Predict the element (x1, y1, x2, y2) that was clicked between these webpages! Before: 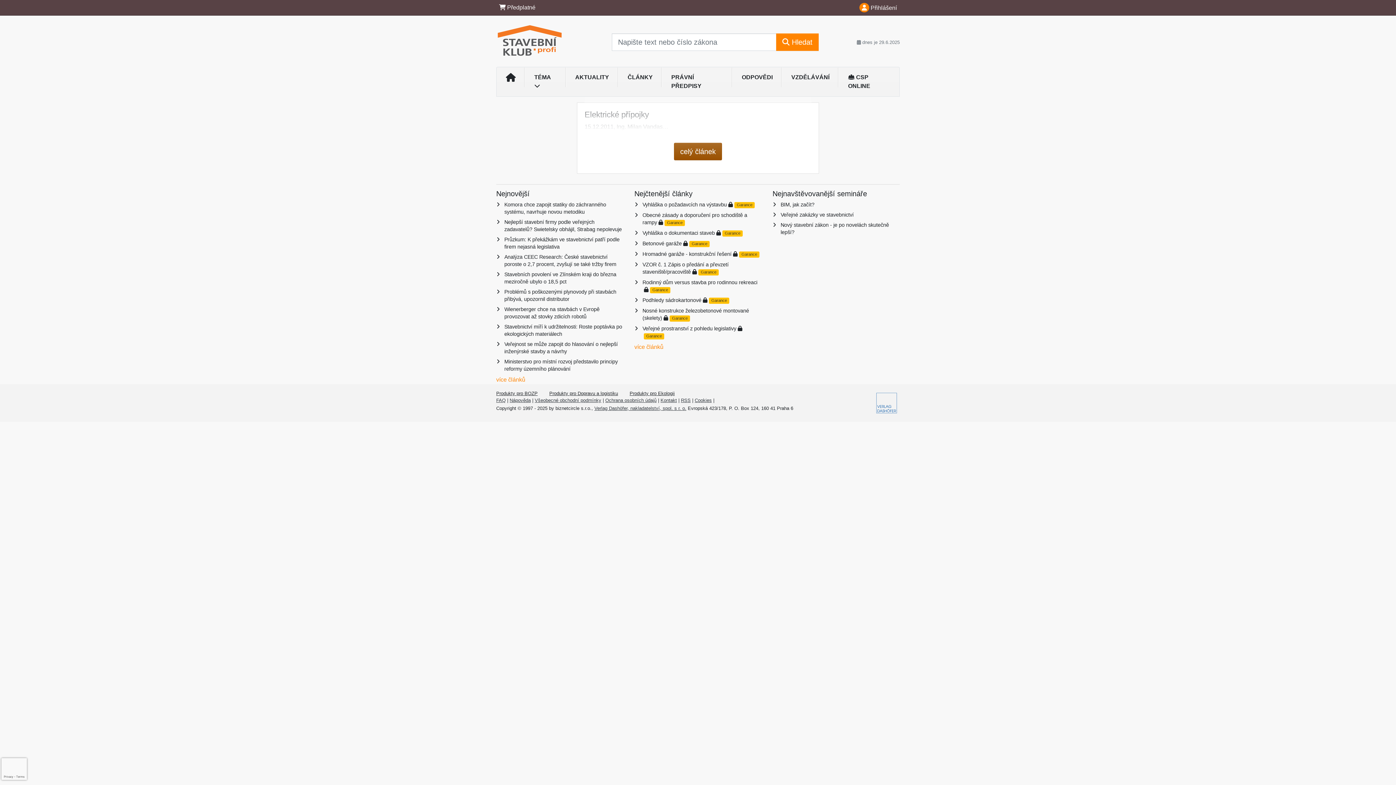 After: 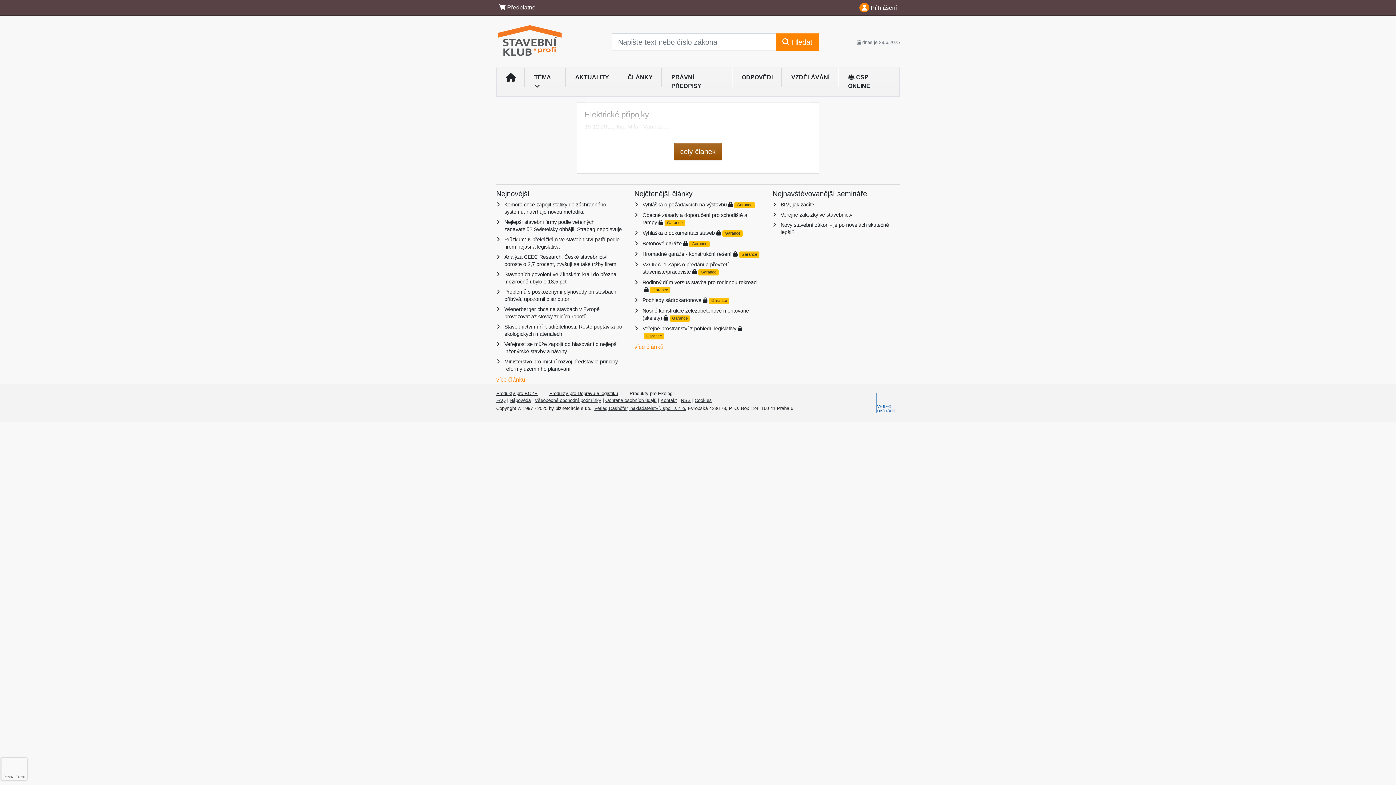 Action: label: Produkty pro Ekologii bbox: (629, 390, 674, 396)